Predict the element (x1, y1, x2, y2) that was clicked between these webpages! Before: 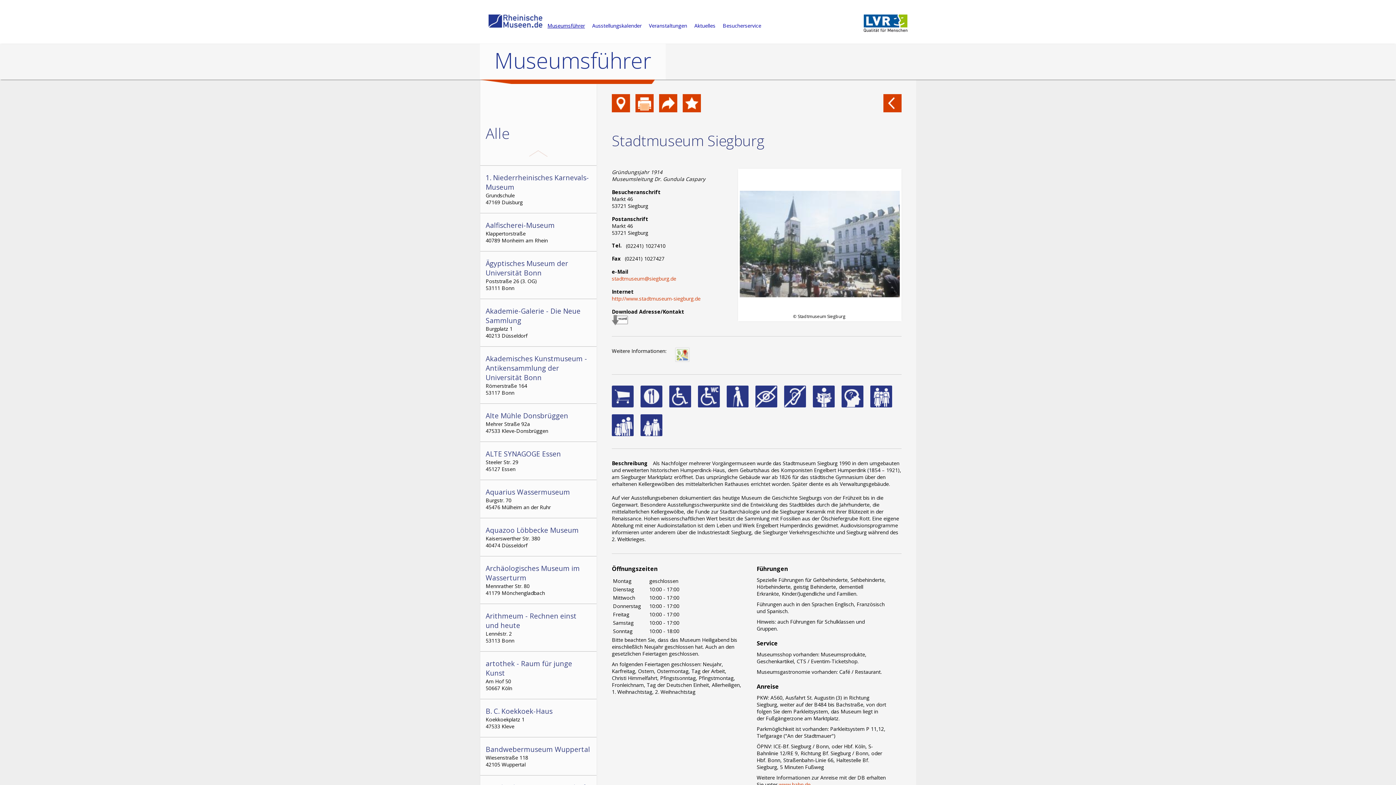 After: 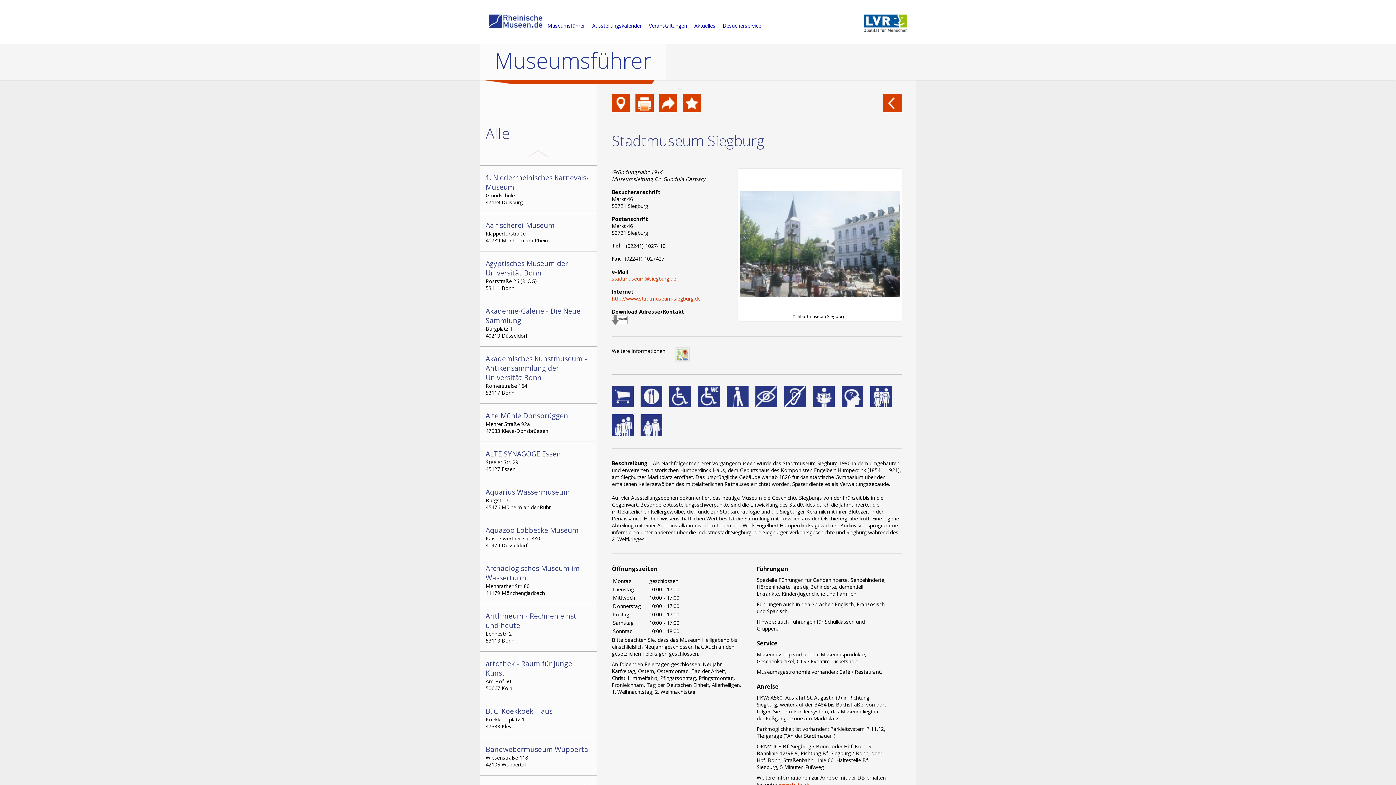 Action: bbox: (675, 356, 689, 363)